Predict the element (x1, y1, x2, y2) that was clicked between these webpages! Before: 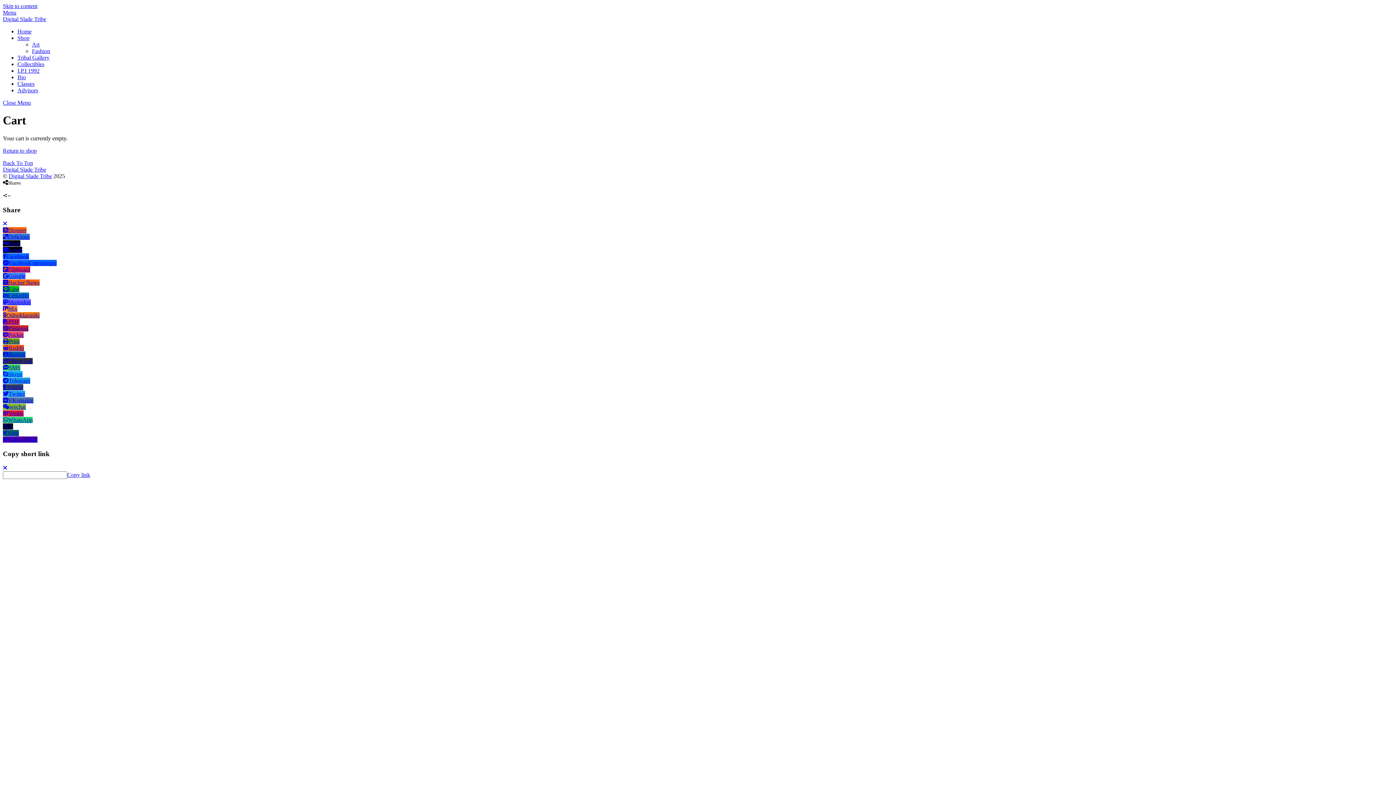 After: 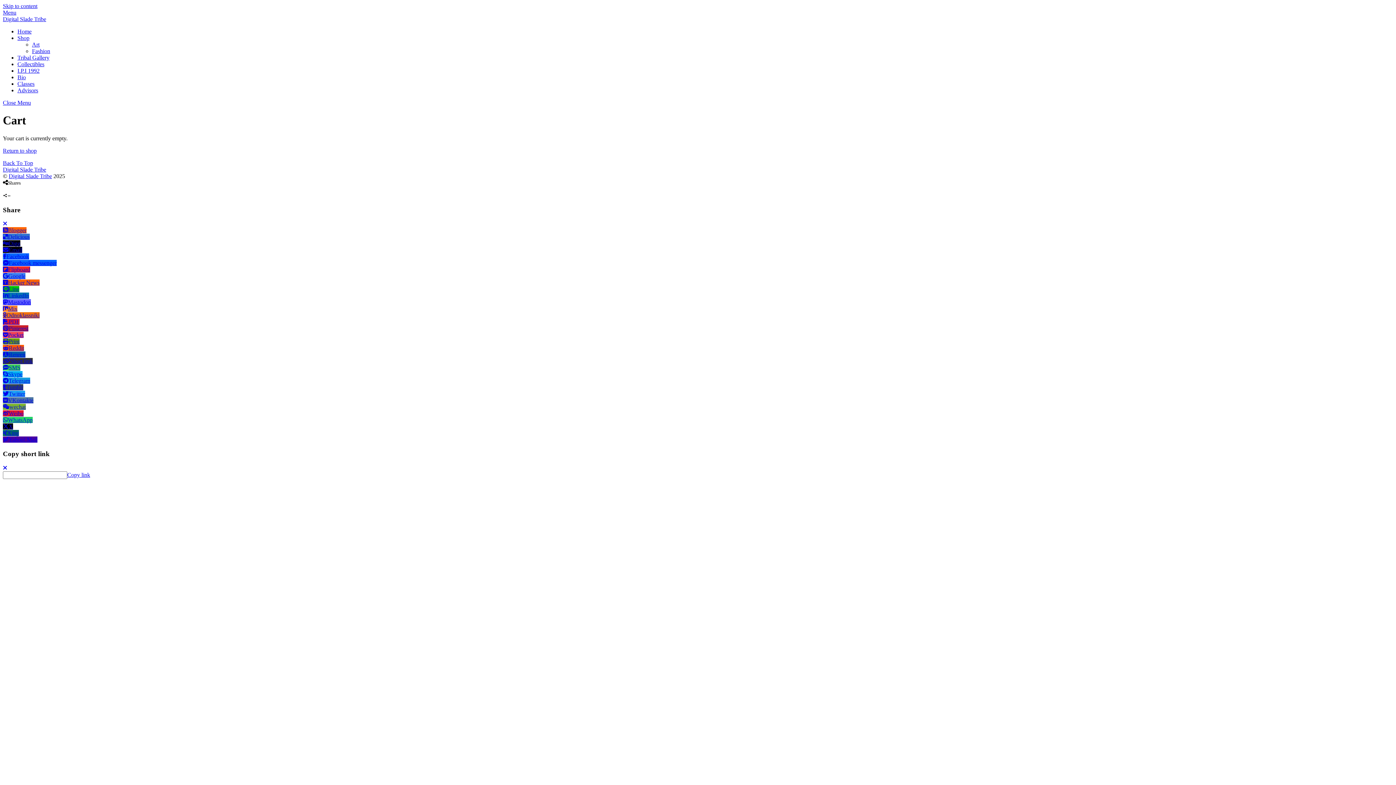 Action: label: Flipboard bbox: (2, 266, 30, 272)